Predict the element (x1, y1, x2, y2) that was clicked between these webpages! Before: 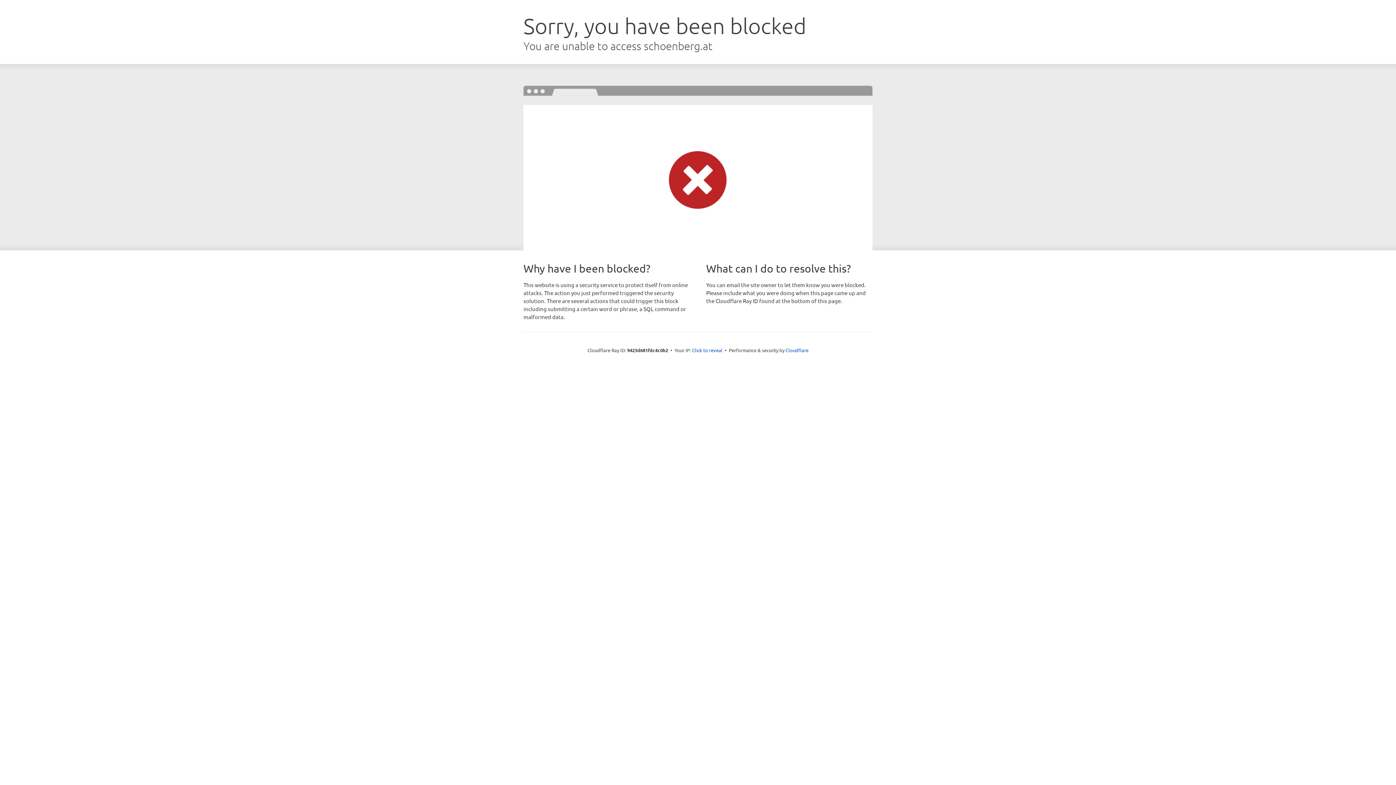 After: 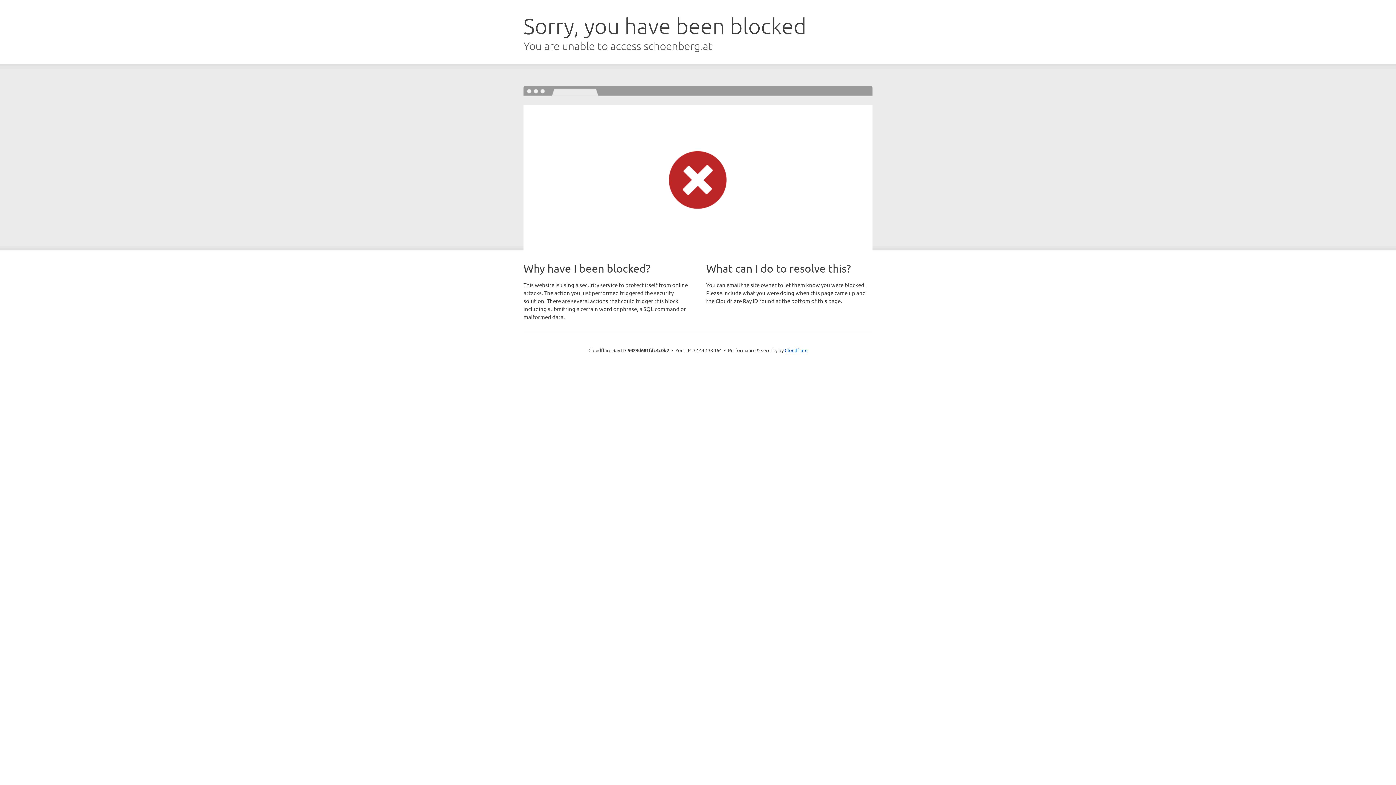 Action: label: Click to reveal bbox: (692, 346, 722, 353)